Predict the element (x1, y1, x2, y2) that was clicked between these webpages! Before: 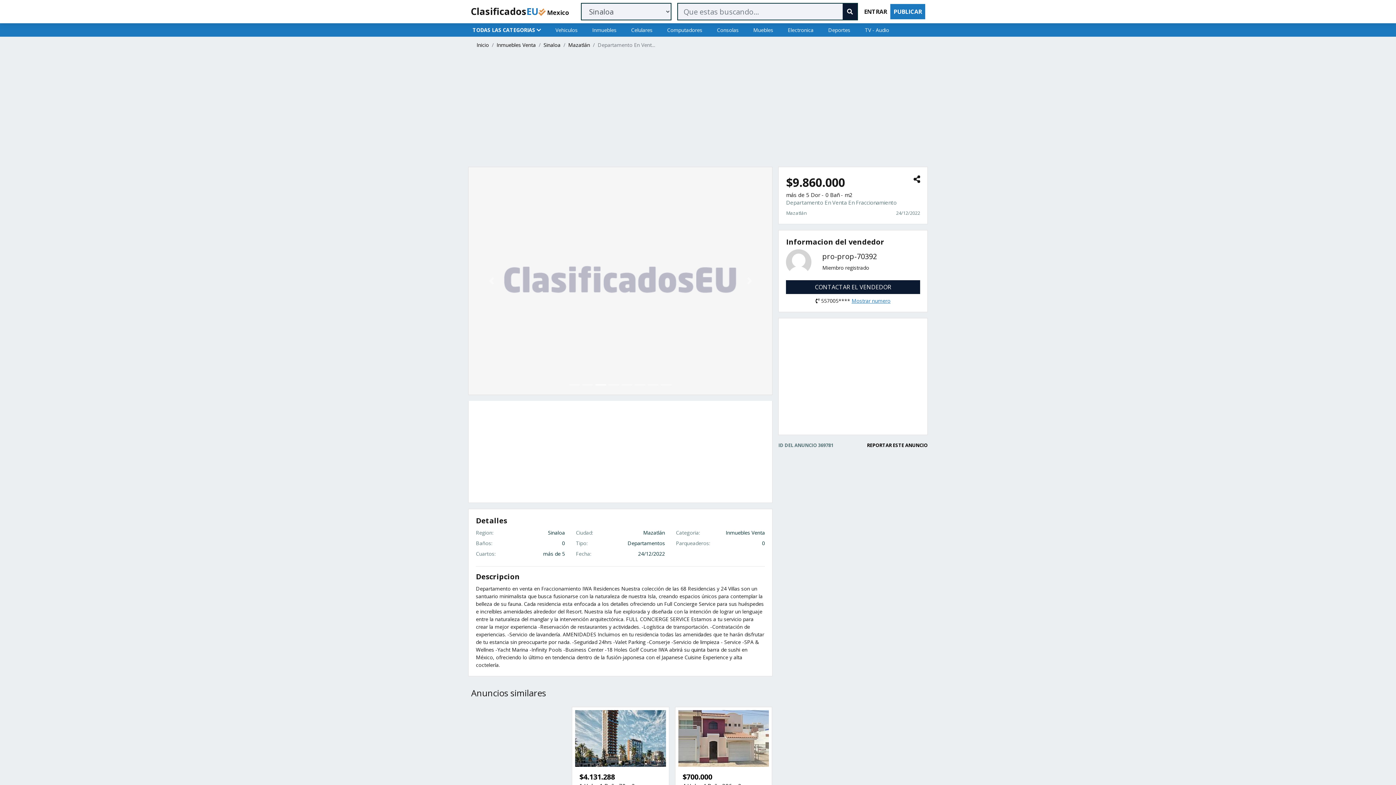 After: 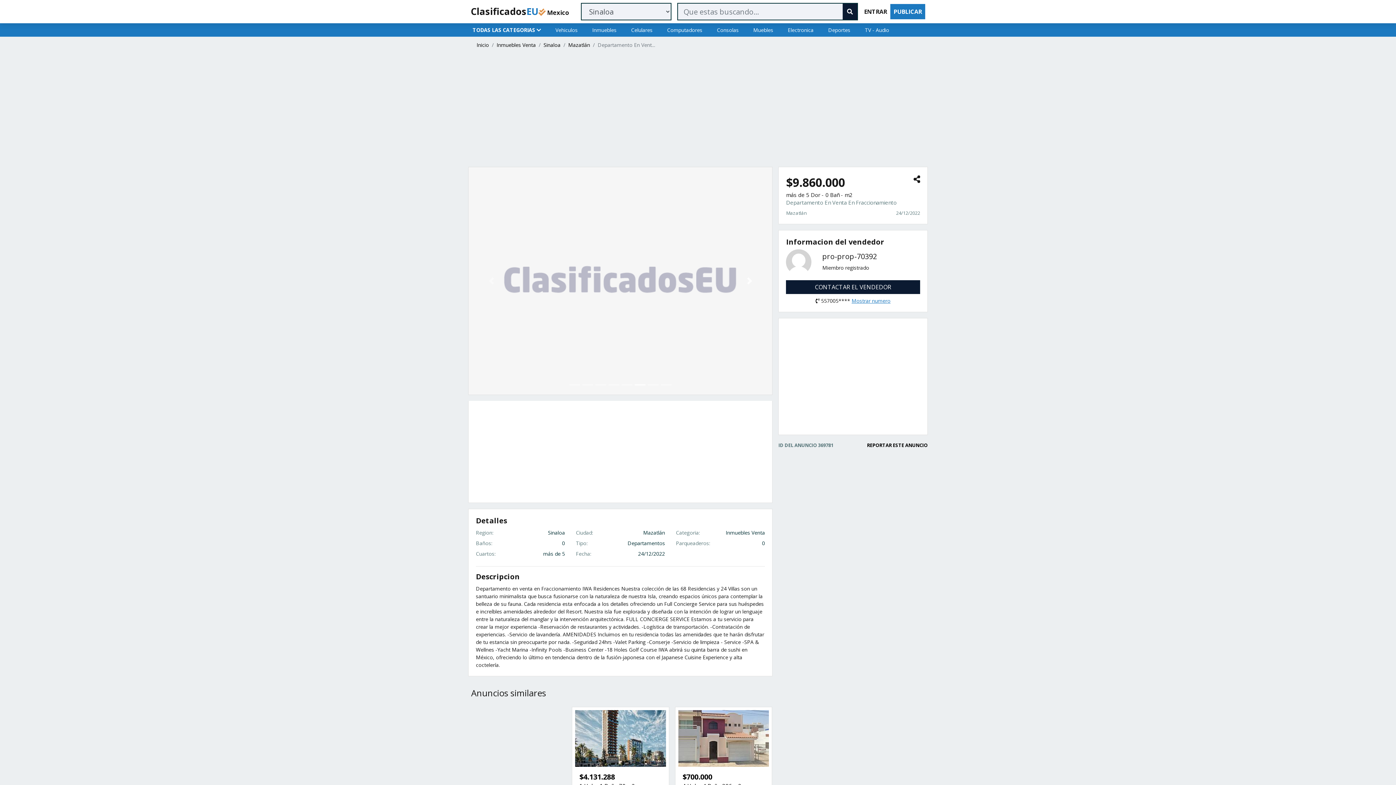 Action: bbox: (726, 167, 772, 395) label: Siguiente